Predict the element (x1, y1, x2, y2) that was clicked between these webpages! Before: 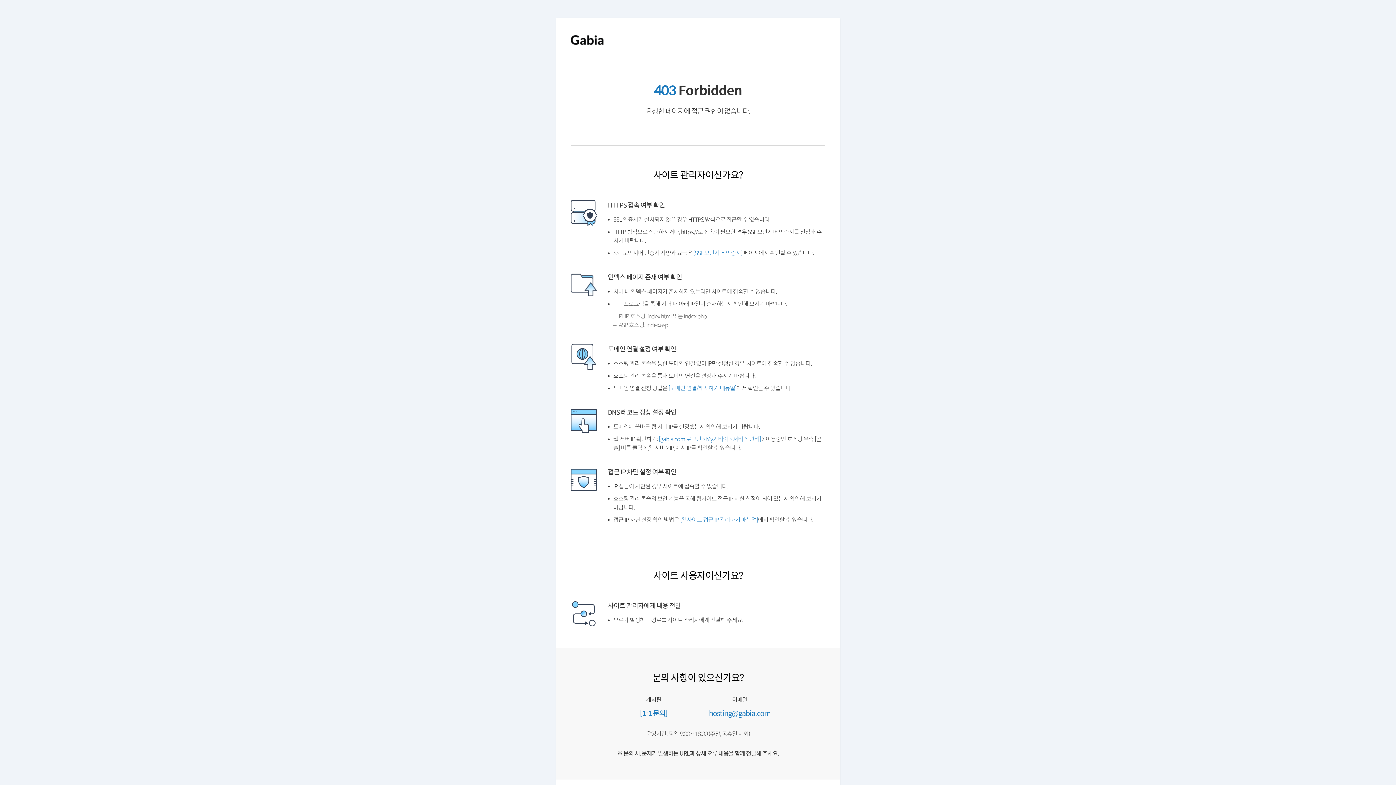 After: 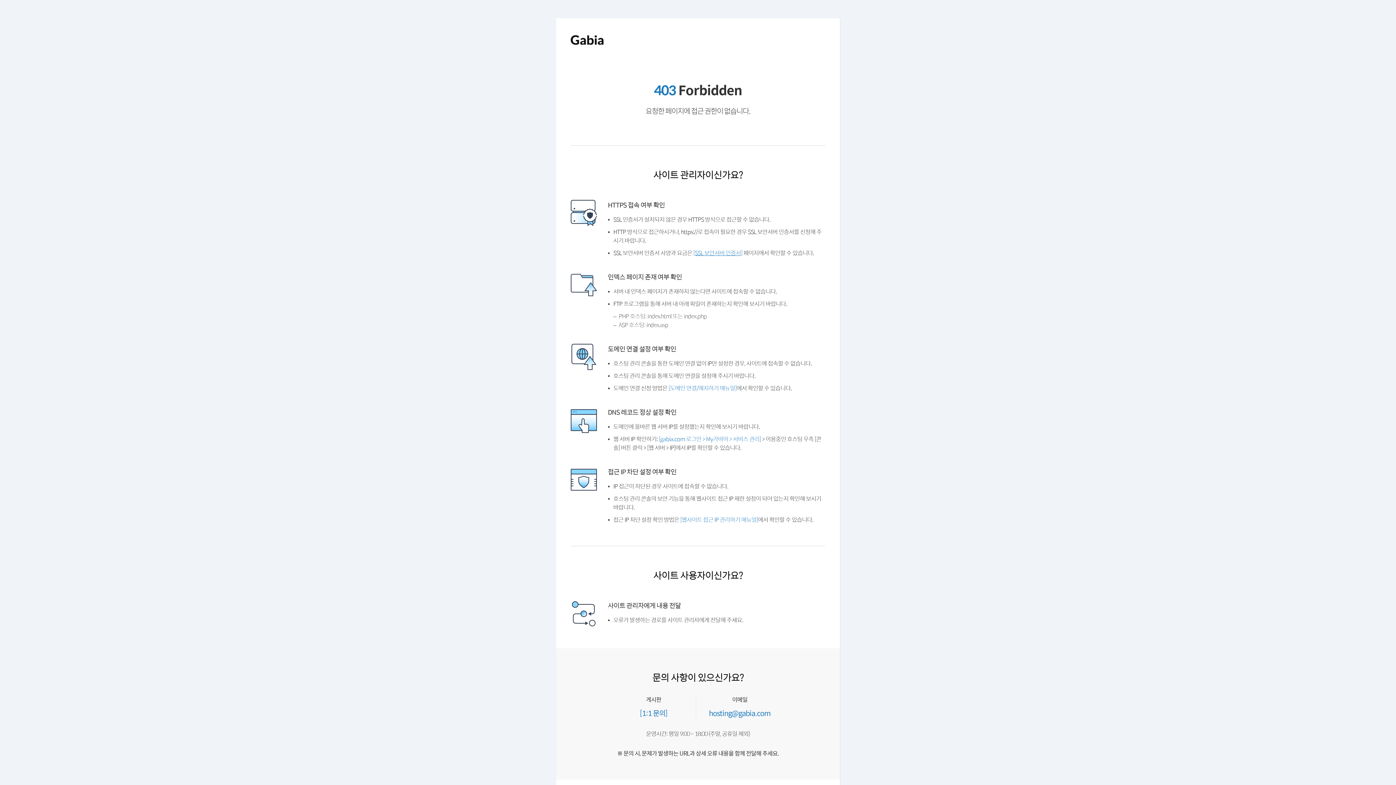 Action: bbox: (699, 250, 752, 256) label: [SSL 보안서버 인증서]